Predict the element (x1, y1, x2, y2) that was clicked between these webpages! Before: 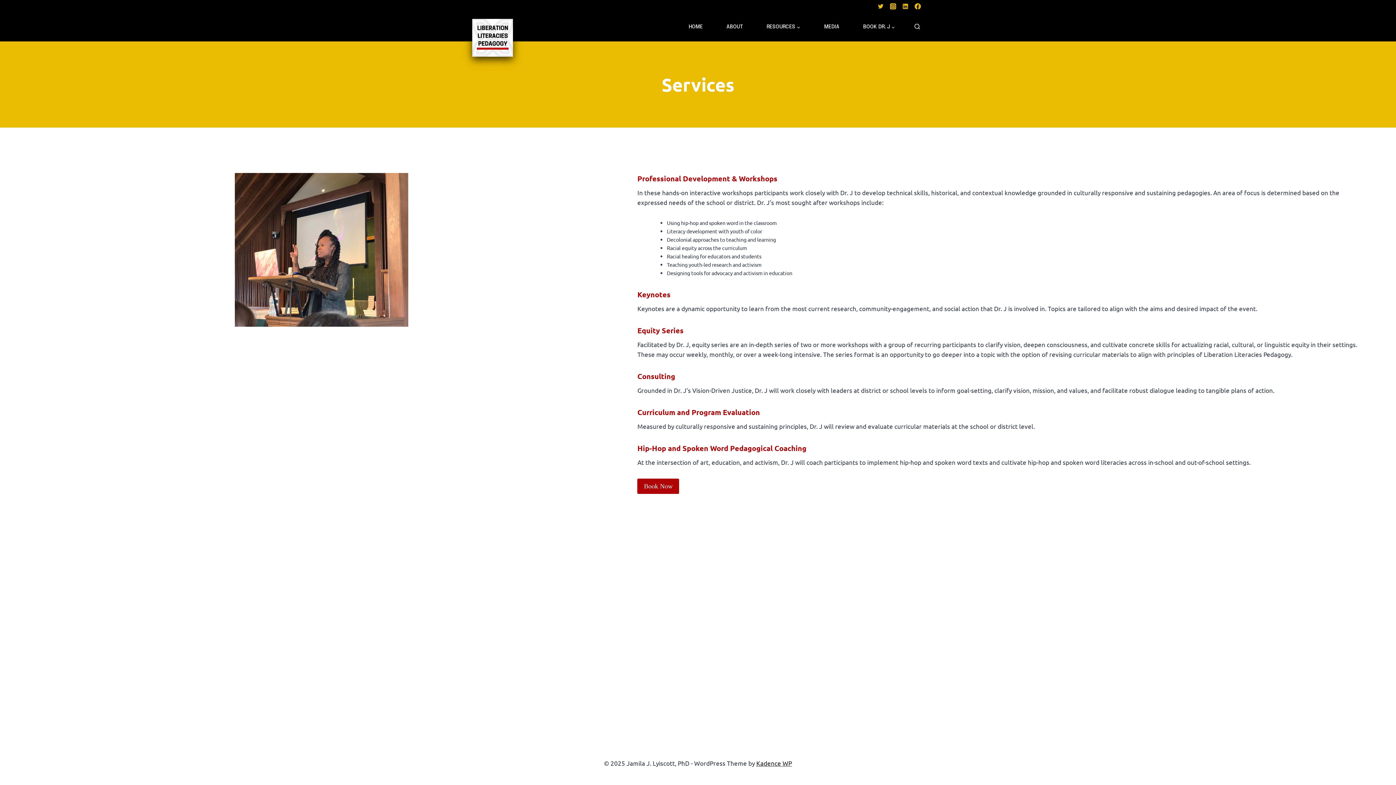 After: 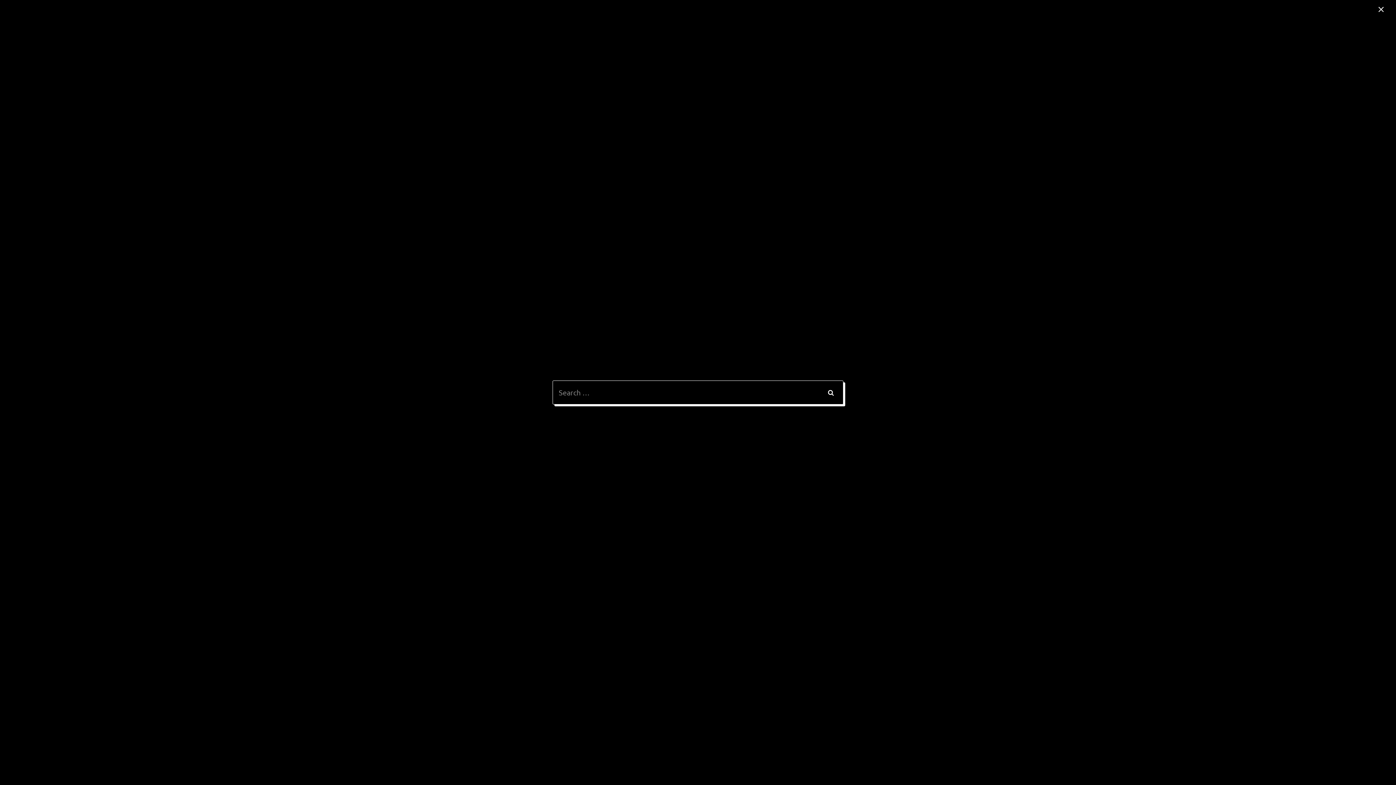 Action: bbox: (910, 20, 923, 33) label: View Search Form